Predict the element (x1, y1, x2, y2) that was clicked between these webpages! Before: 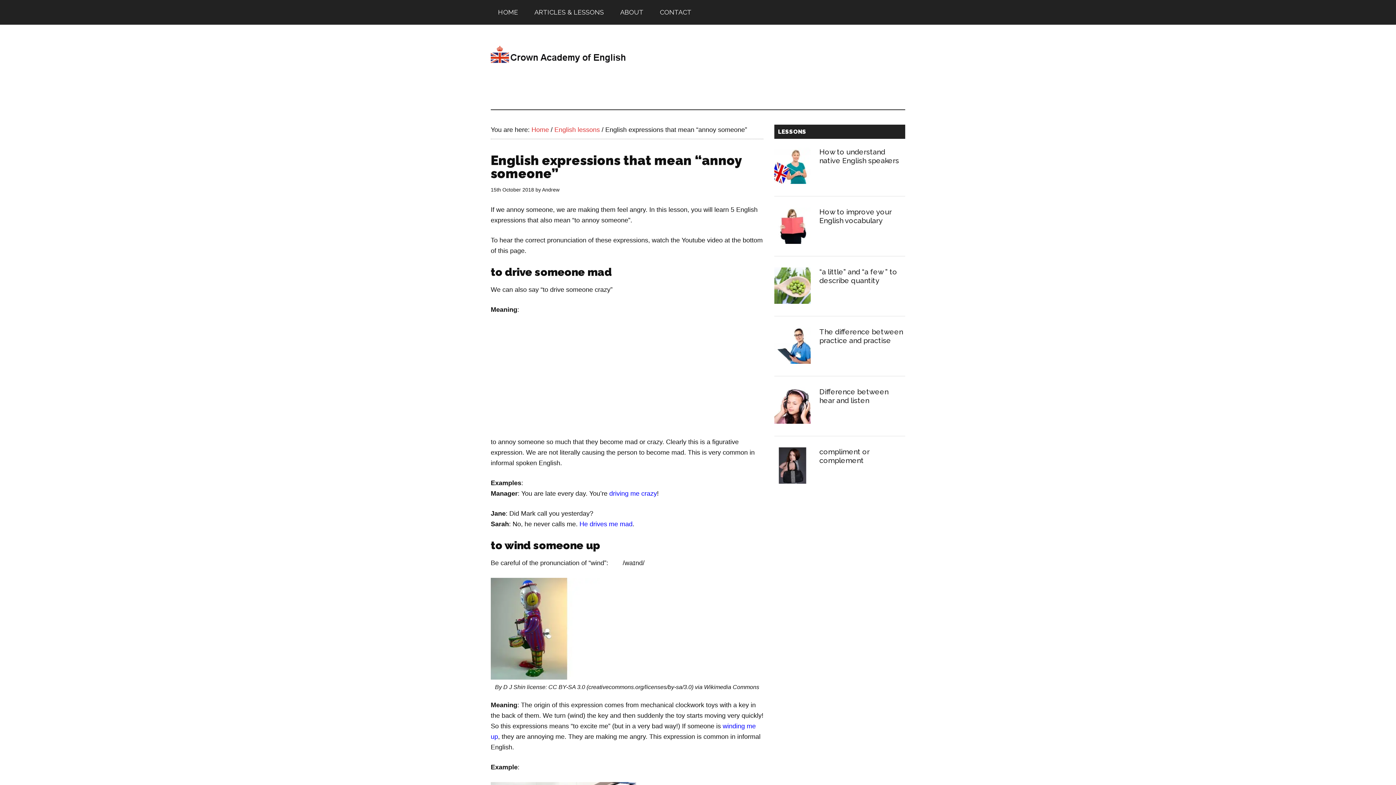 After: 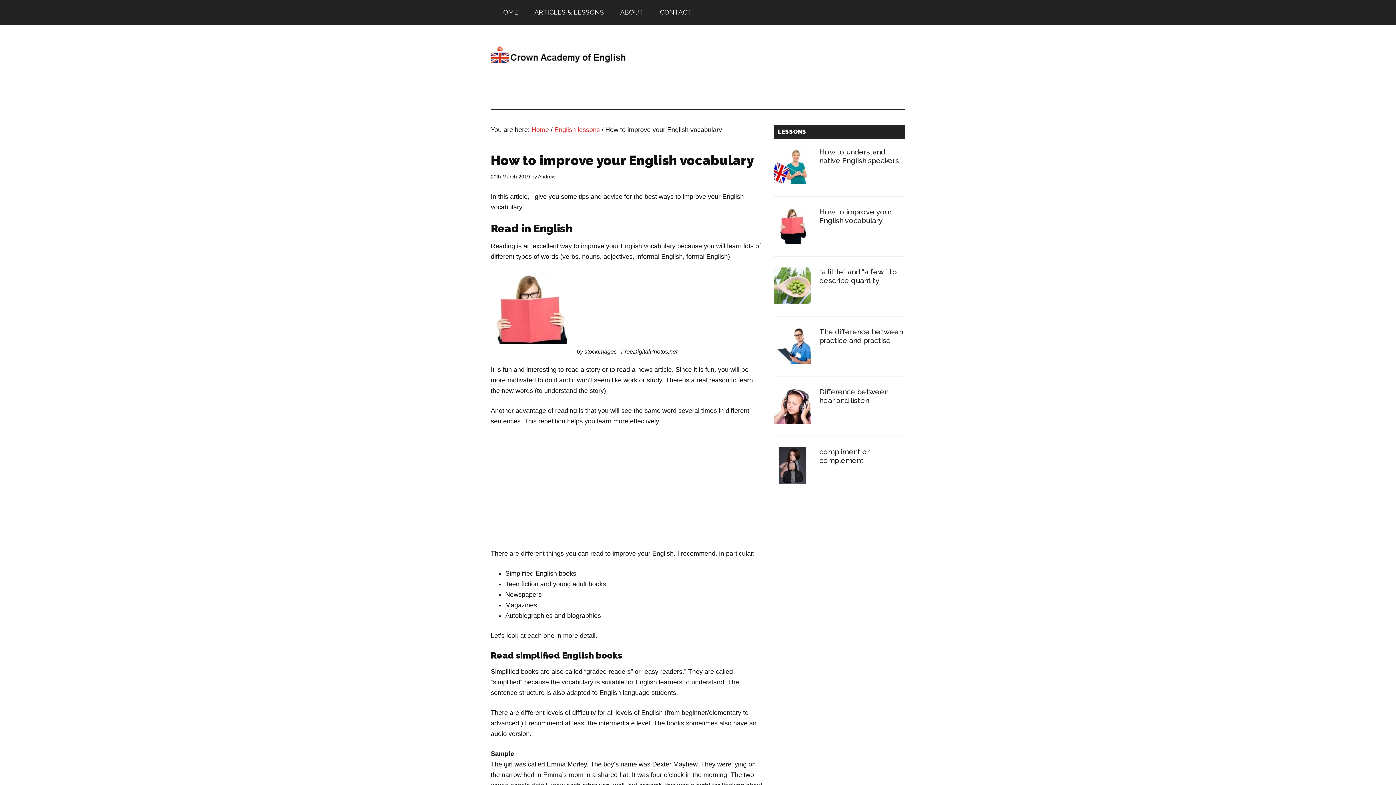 Action: bbox: (819, 207, 892, 225) label: How to improve your English vocabulary